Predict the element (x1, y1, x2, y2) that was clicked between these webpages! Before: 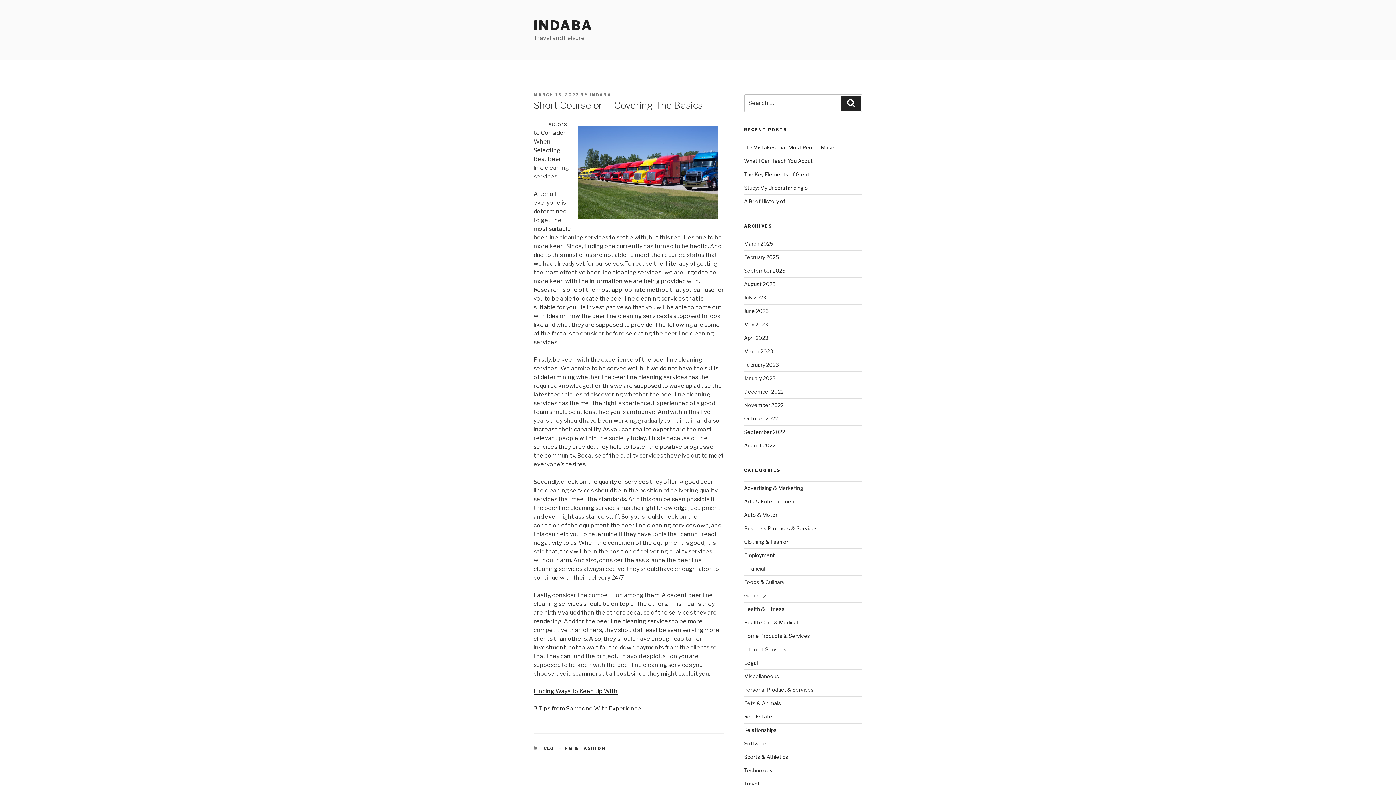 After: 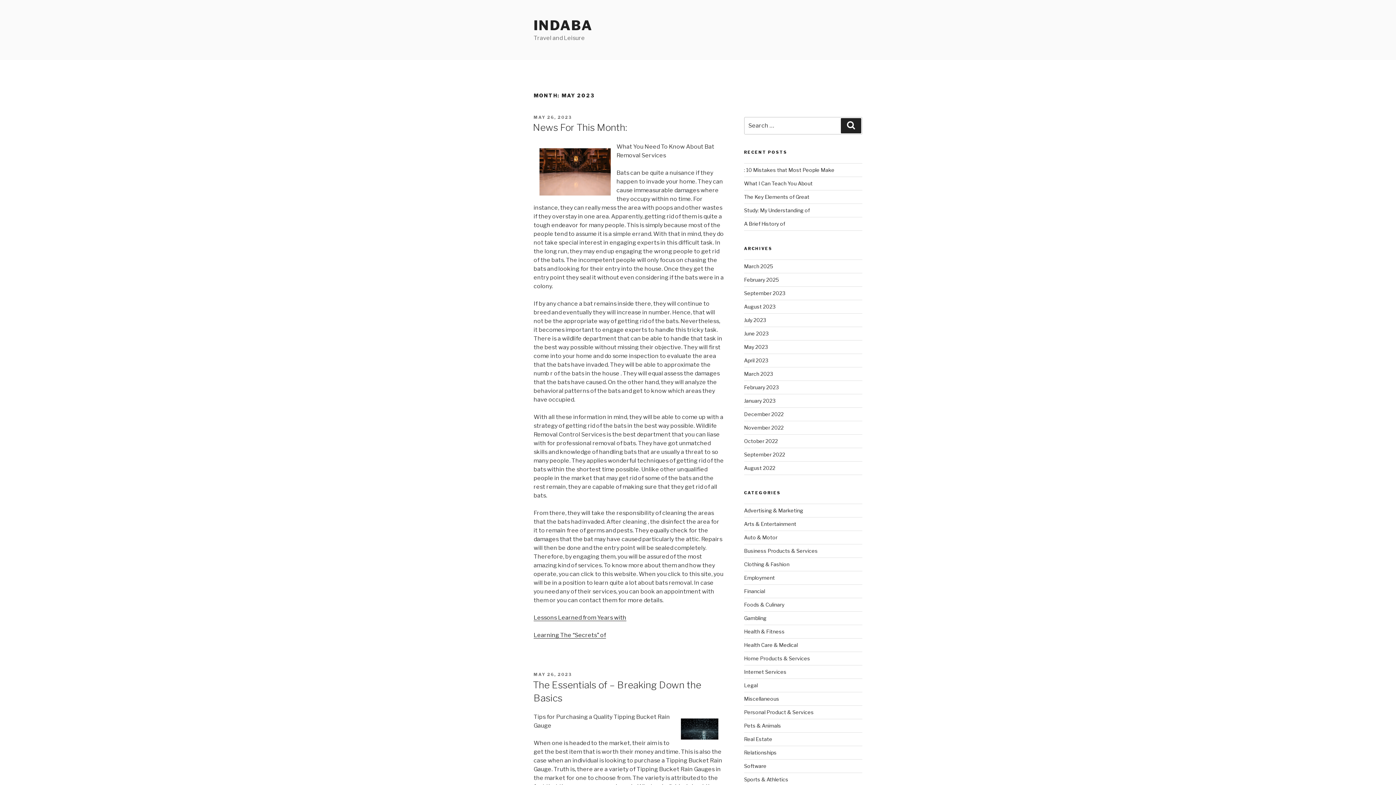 Action: label: May 2023 bbox: (744, 321, 767, 327)